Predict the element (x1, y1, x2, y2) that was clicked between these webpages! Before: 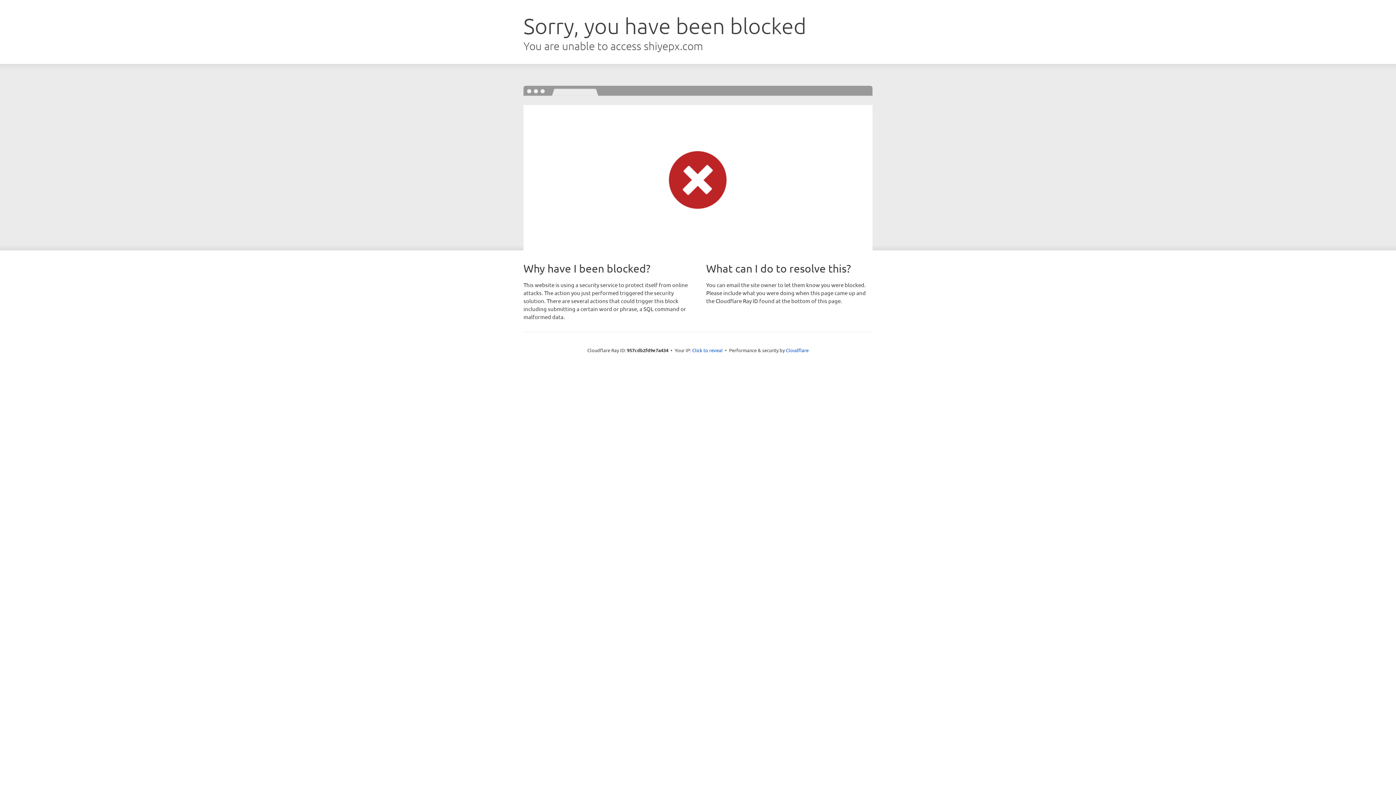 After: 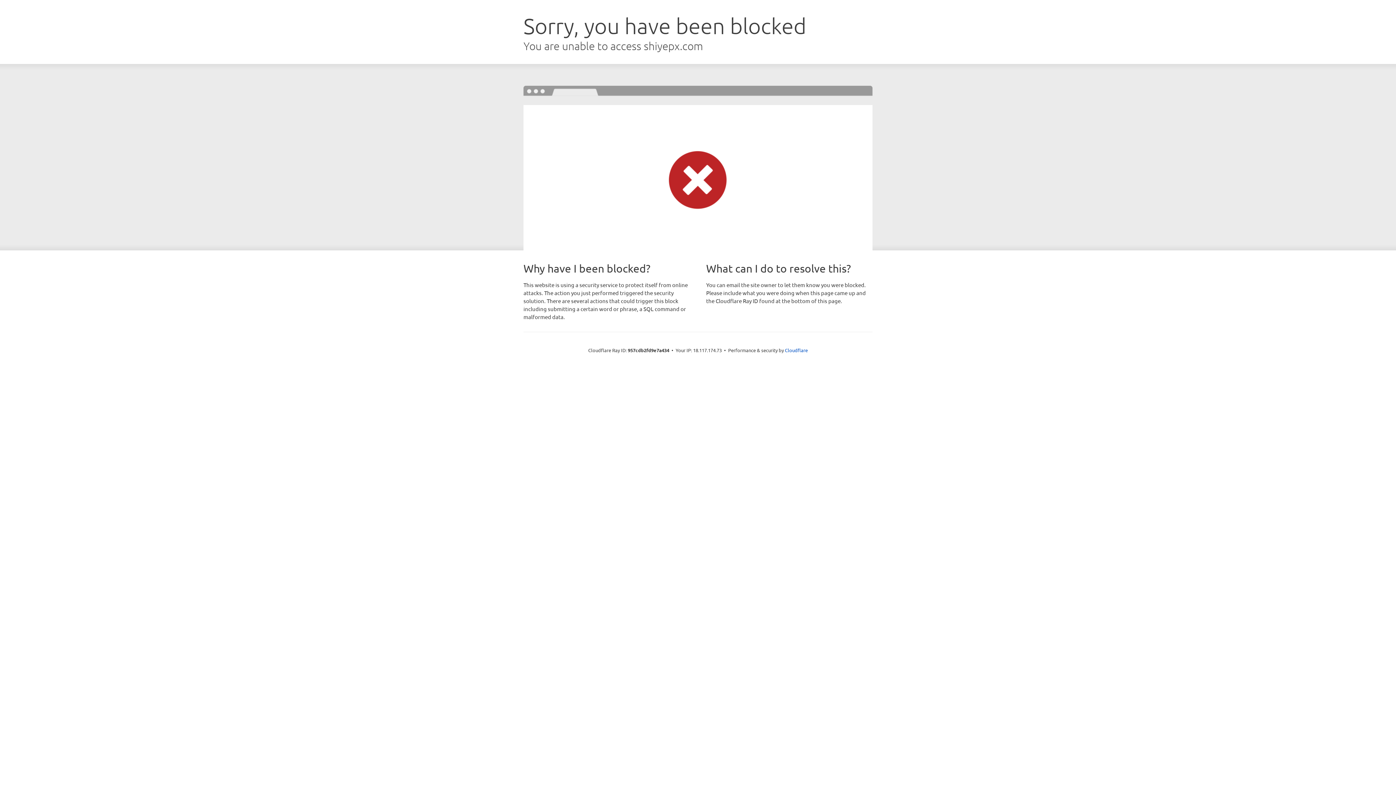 Action: label: Click to reveal bbox: (692, 346, 722, 353)